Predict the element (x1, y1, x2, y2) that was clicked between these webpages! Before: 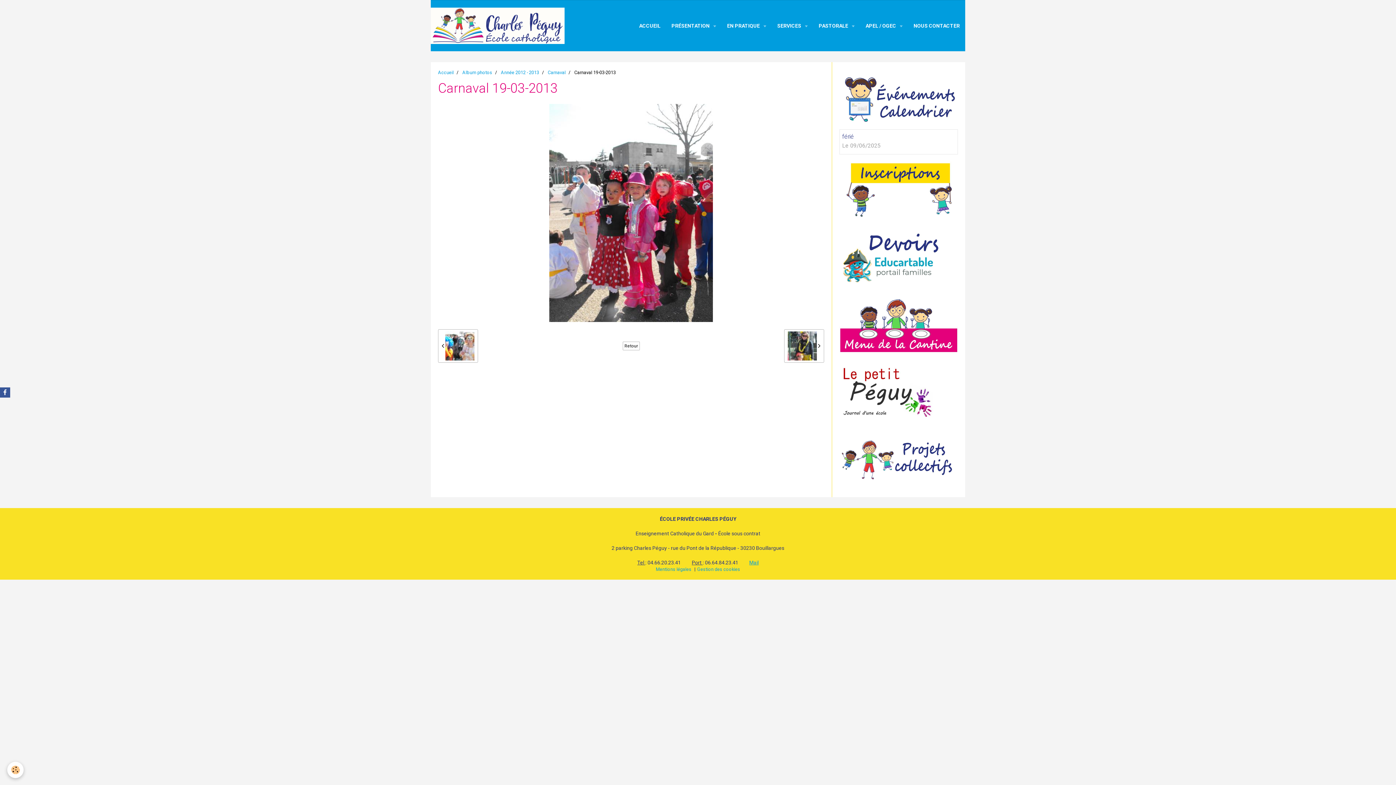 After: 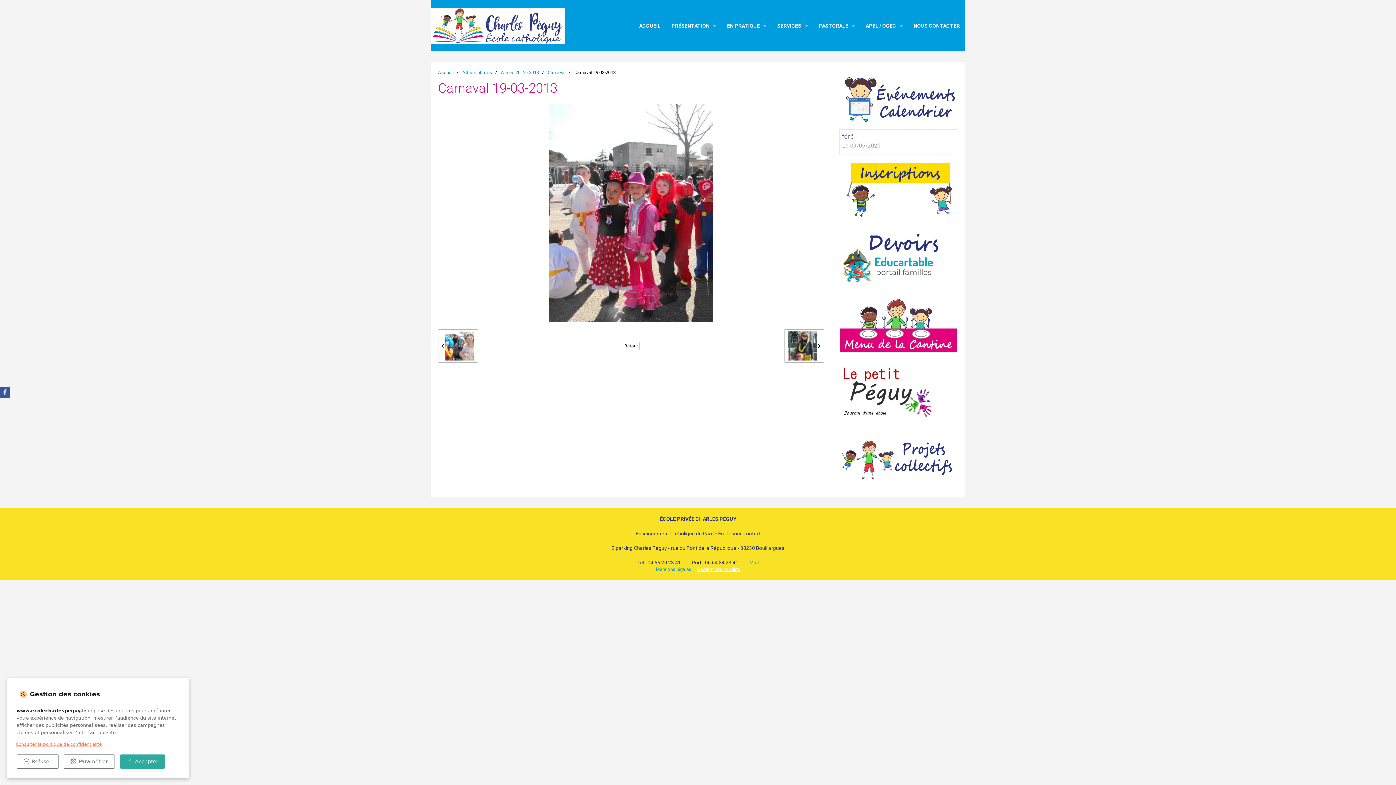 Action: bbox: (697, 567, 740, 572) label: Gestion des cookies